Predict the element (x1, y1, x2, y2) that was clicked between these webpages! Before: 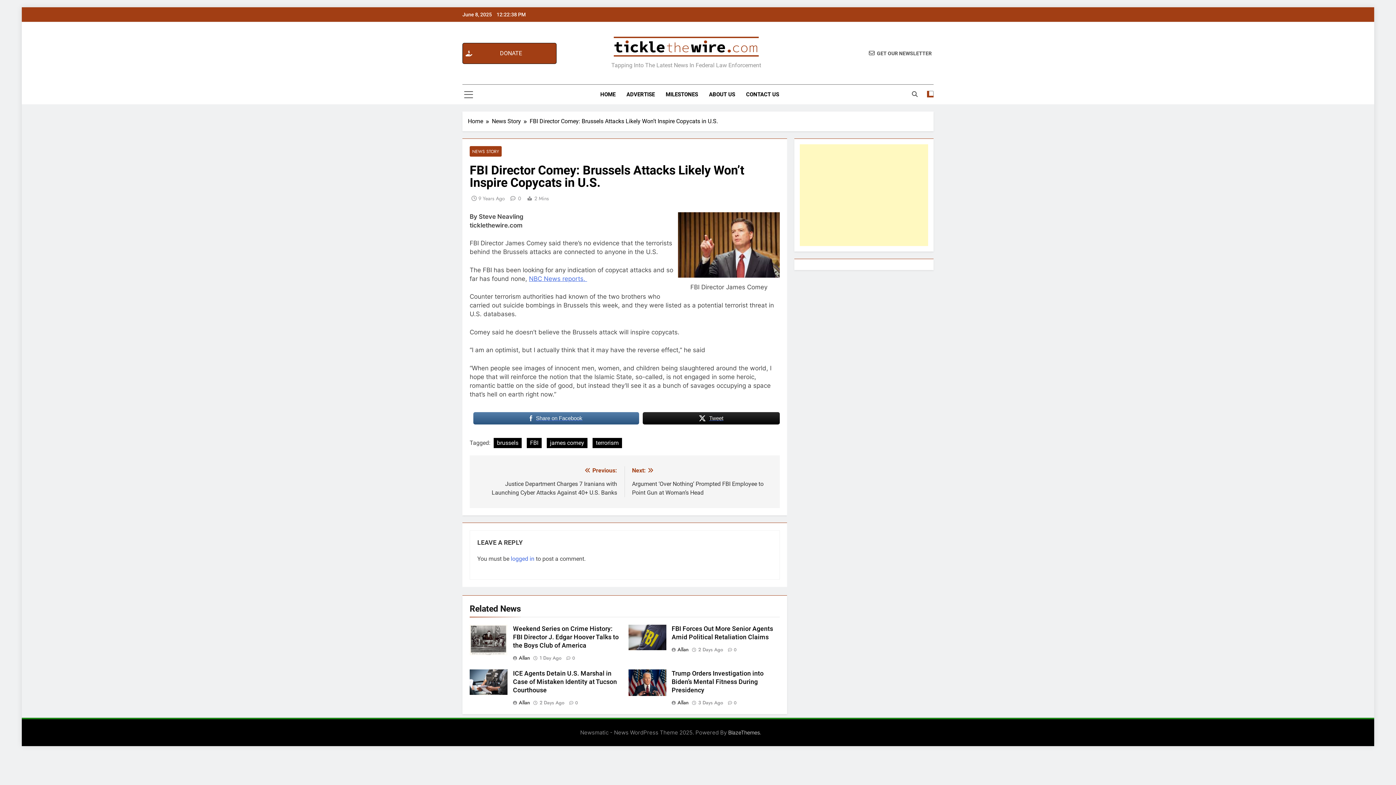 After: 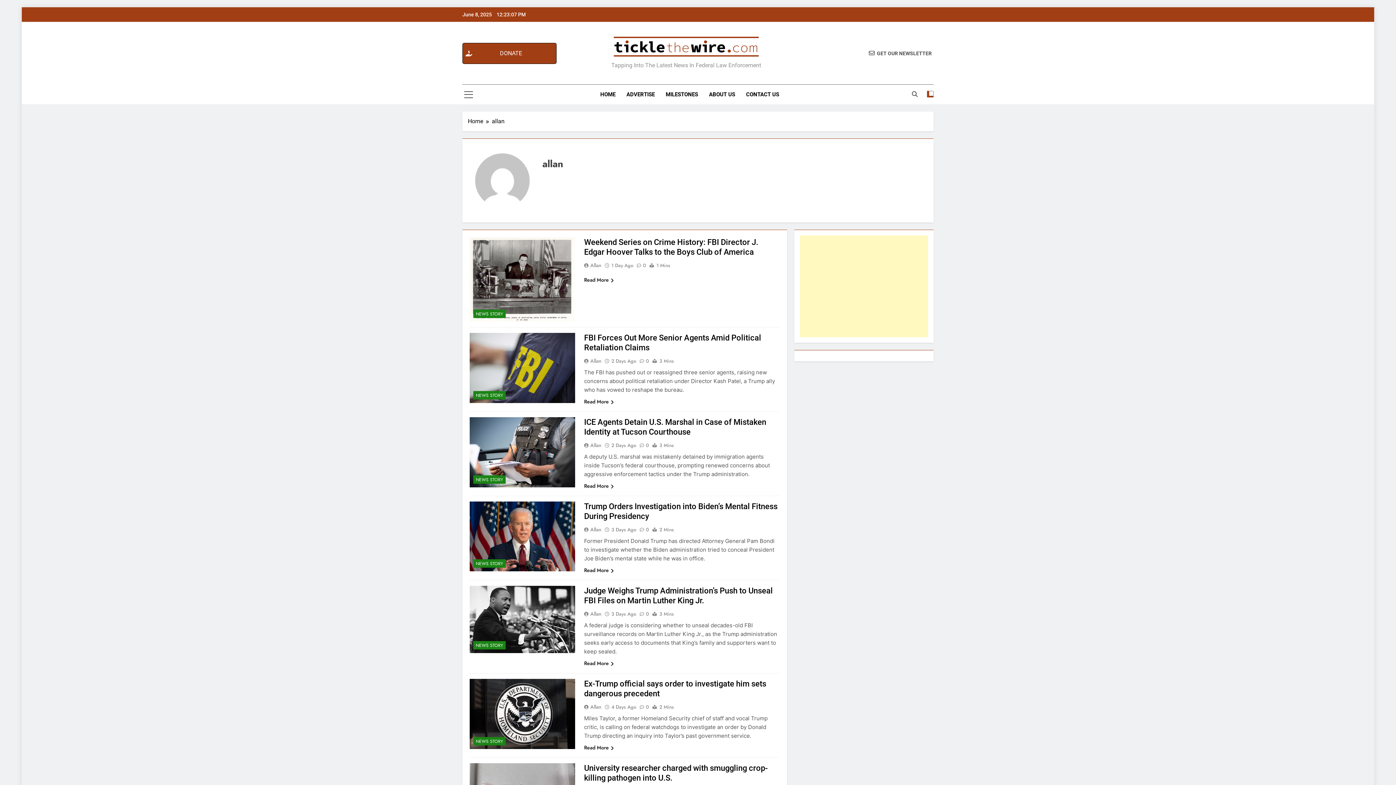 Action: label: Allan bbox: (671, 699, 691, 706)